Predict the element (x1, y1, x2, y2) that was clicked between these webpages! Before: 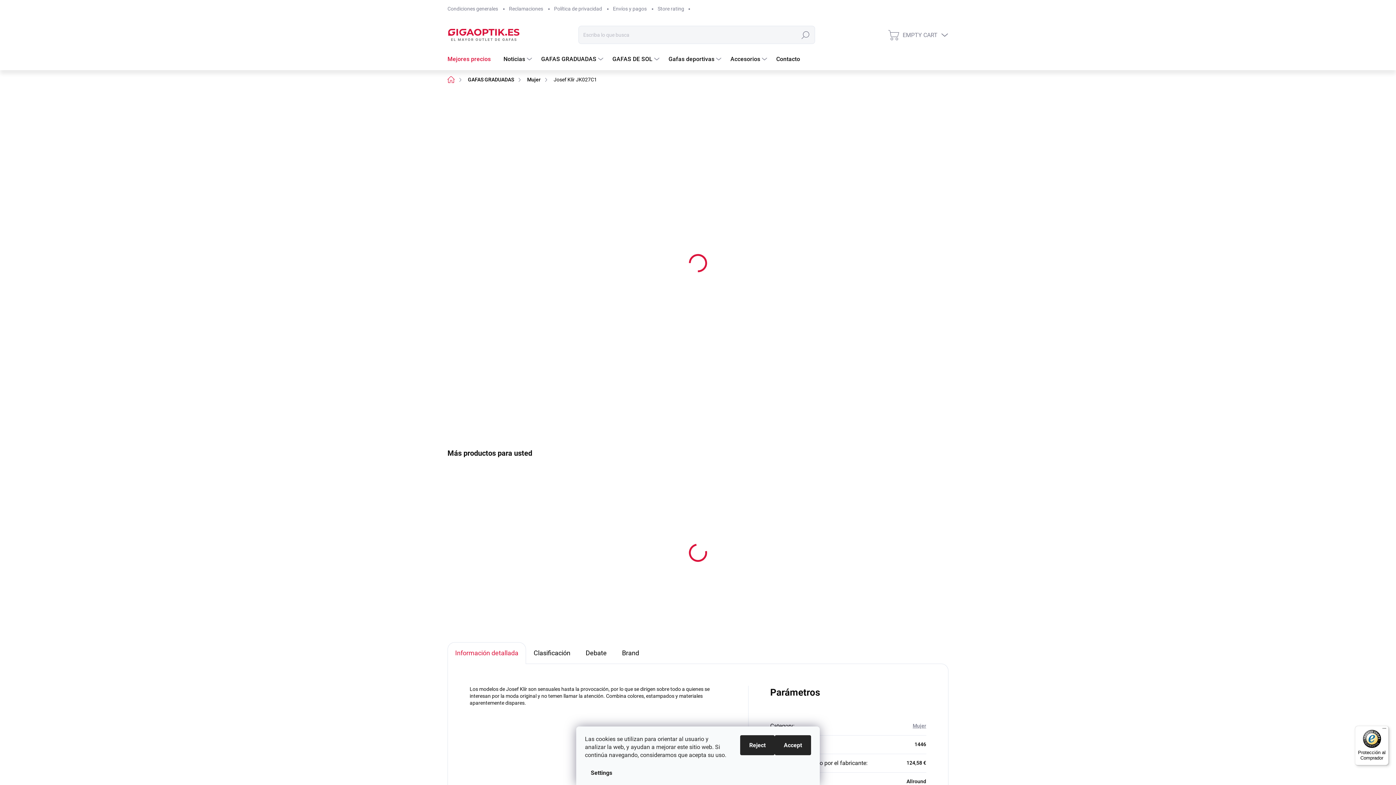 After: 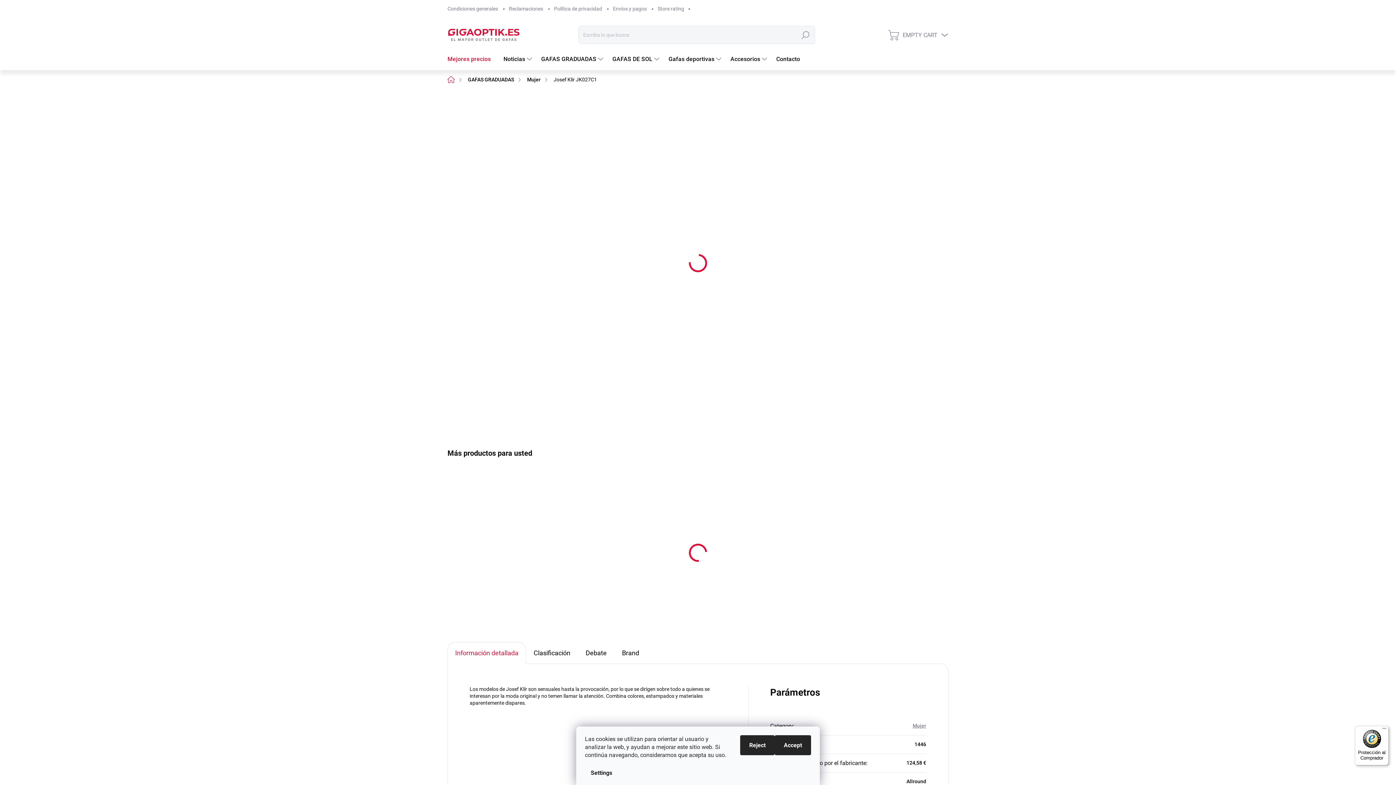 Action: bbox: (1355, 726, 1389, 765) label: Protección al Comprador